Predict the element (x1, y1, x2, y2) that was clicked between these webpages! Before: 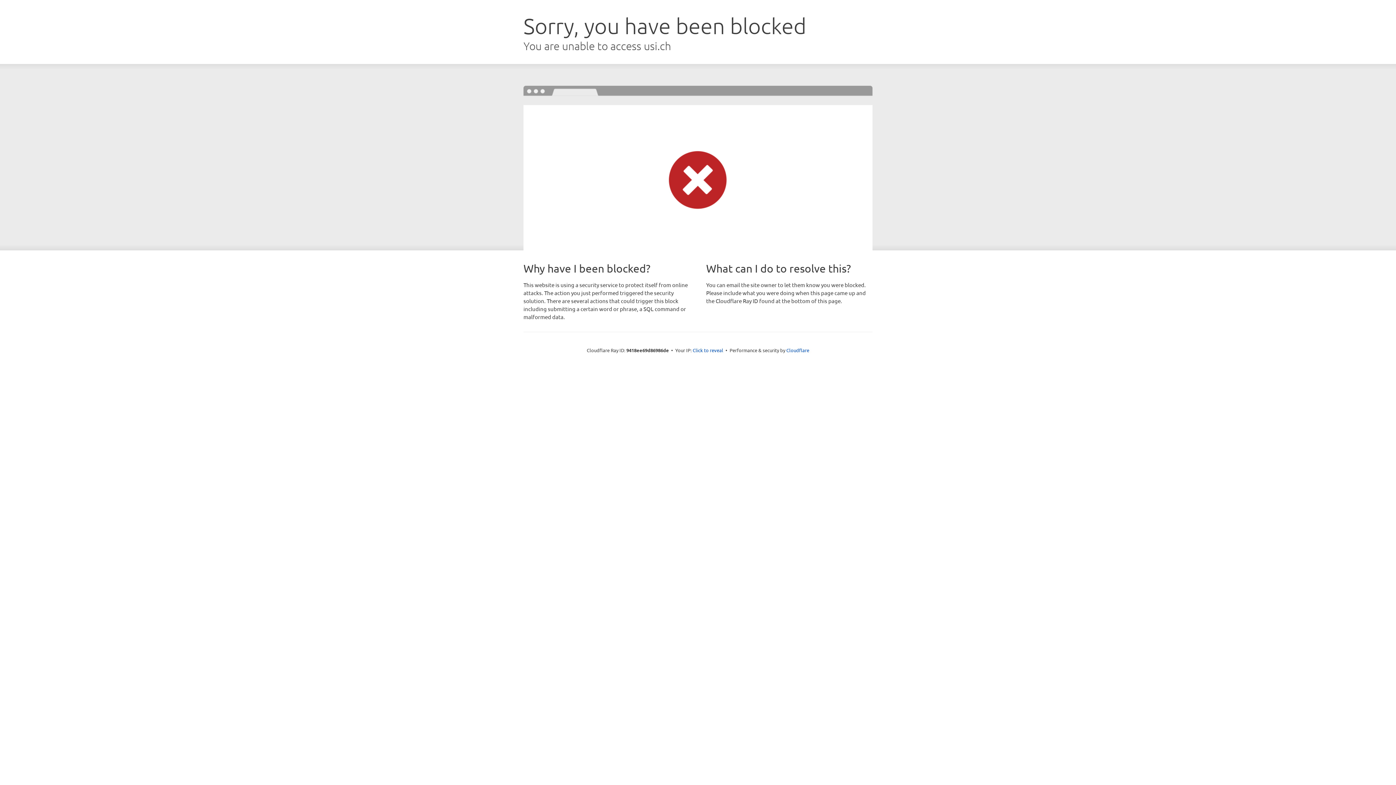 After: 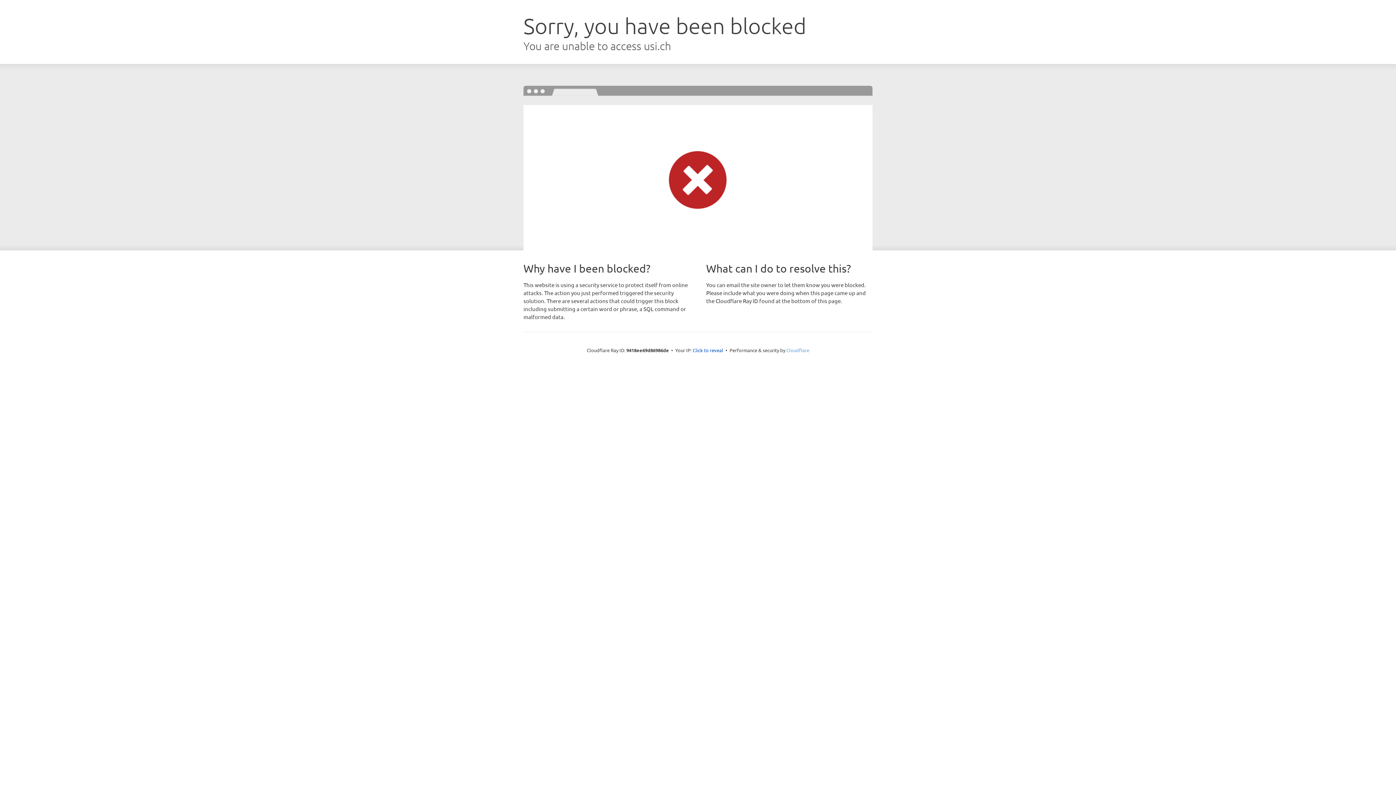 Action: bbox: (786, 347, 809, 353) label: Cloudflare